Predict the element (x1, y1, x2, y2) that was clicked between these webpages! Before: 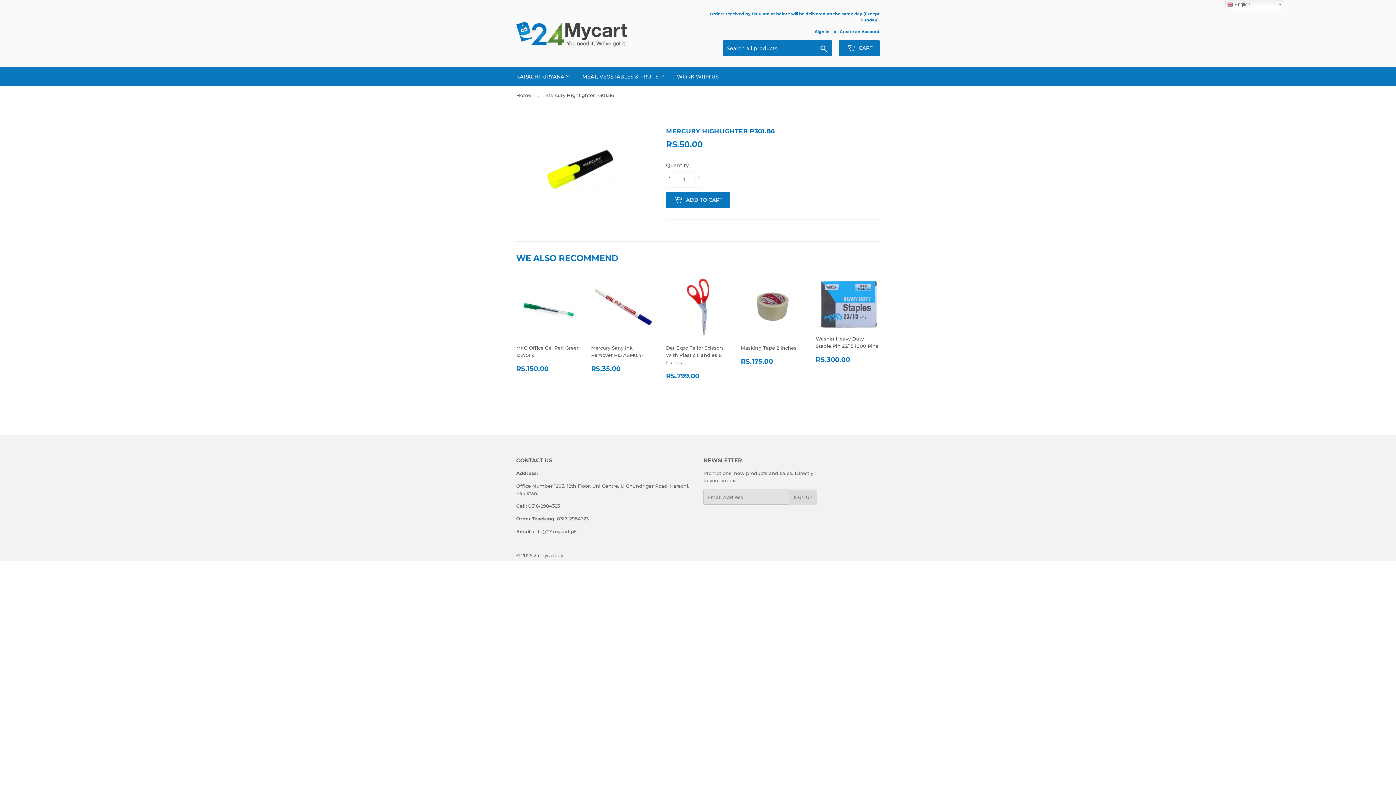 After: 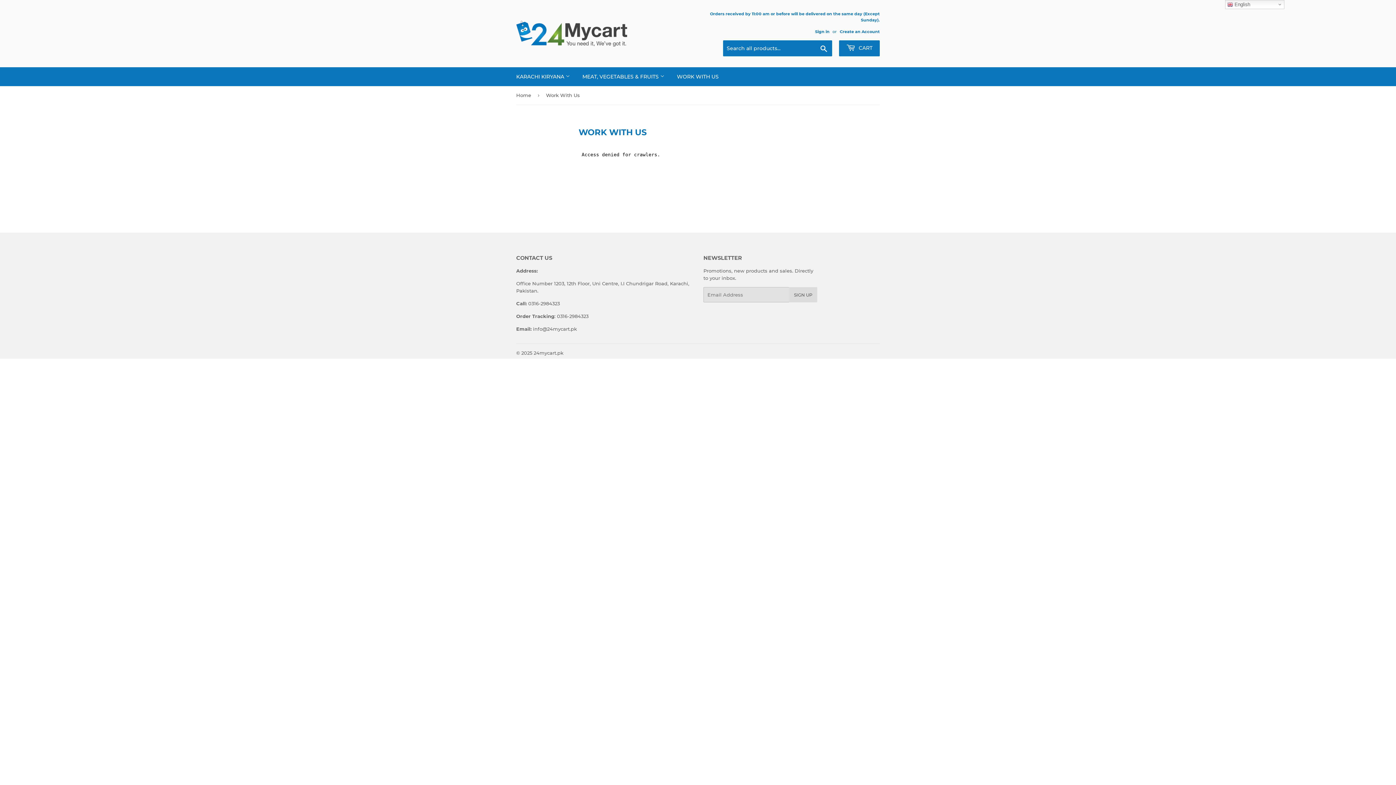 Action: bbox: (671, 67, 724, 86) label: WORK WITH US